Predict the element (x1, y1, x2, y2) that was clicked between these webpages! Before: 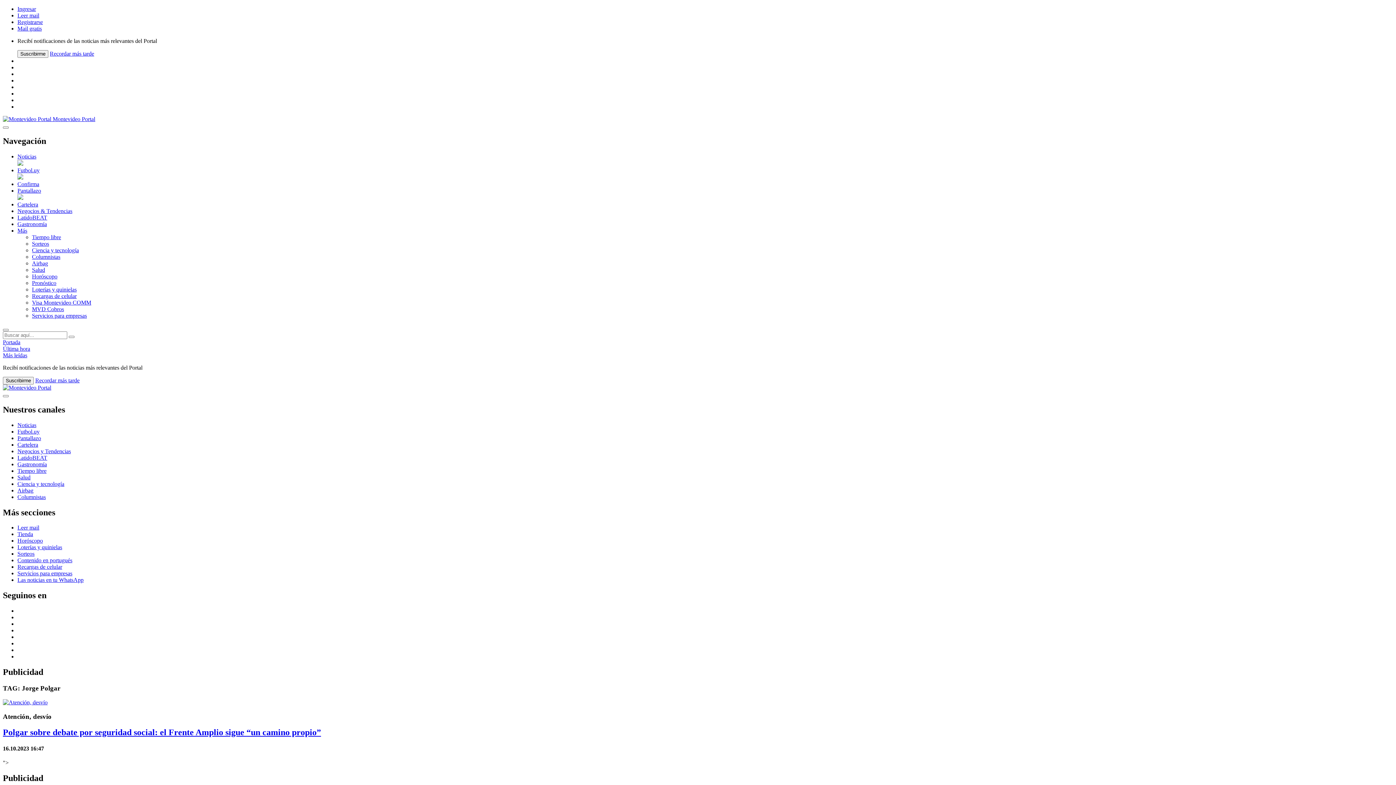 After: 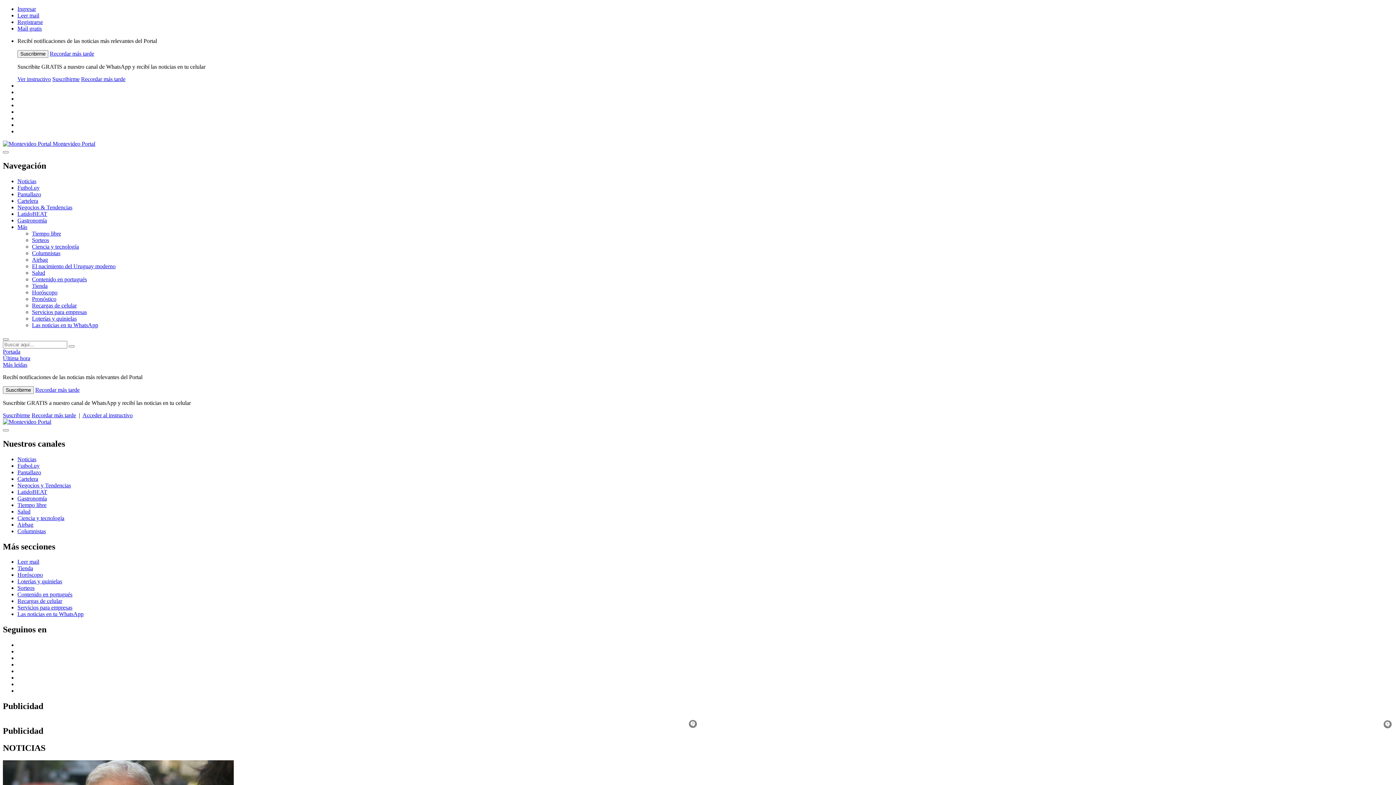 Action: label: Noticias bbox: (17, 422, 36, 428)